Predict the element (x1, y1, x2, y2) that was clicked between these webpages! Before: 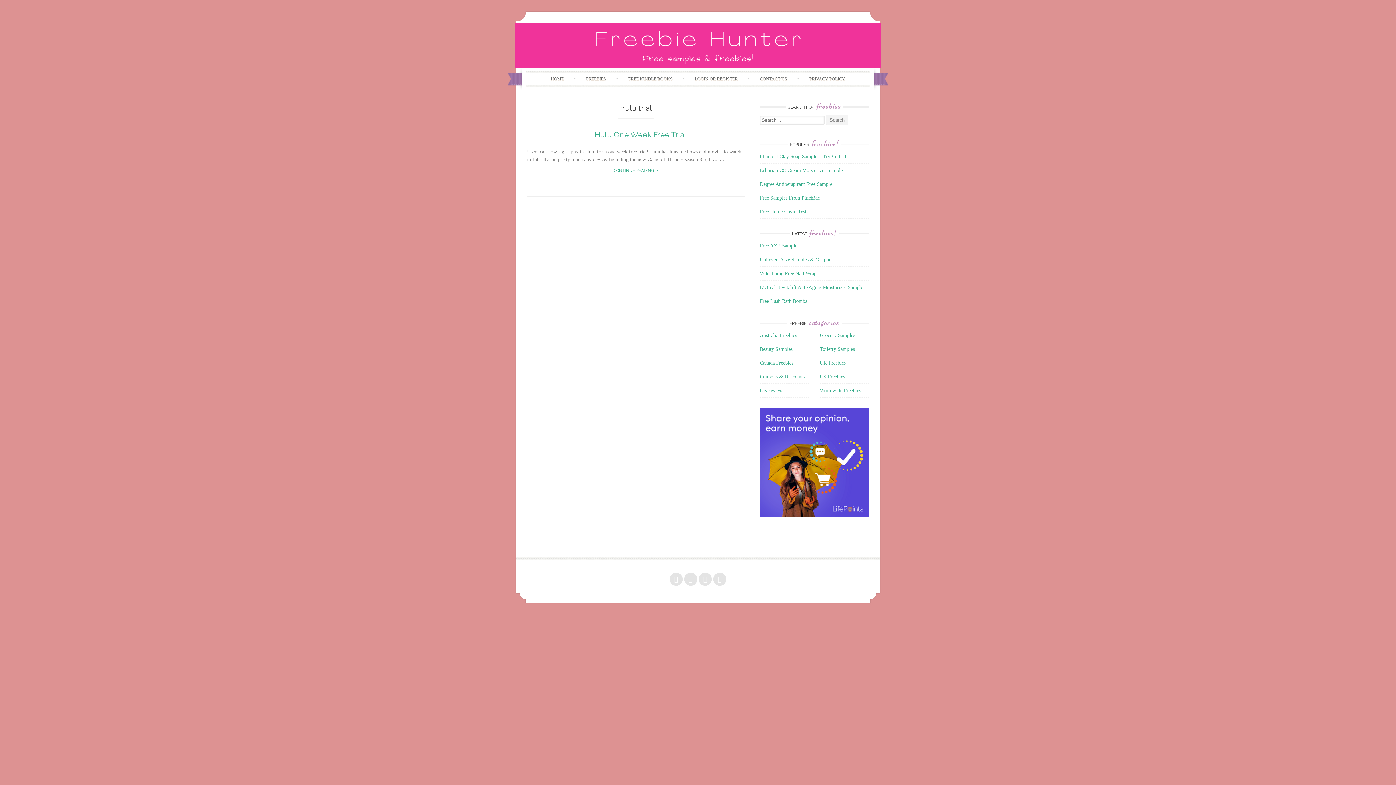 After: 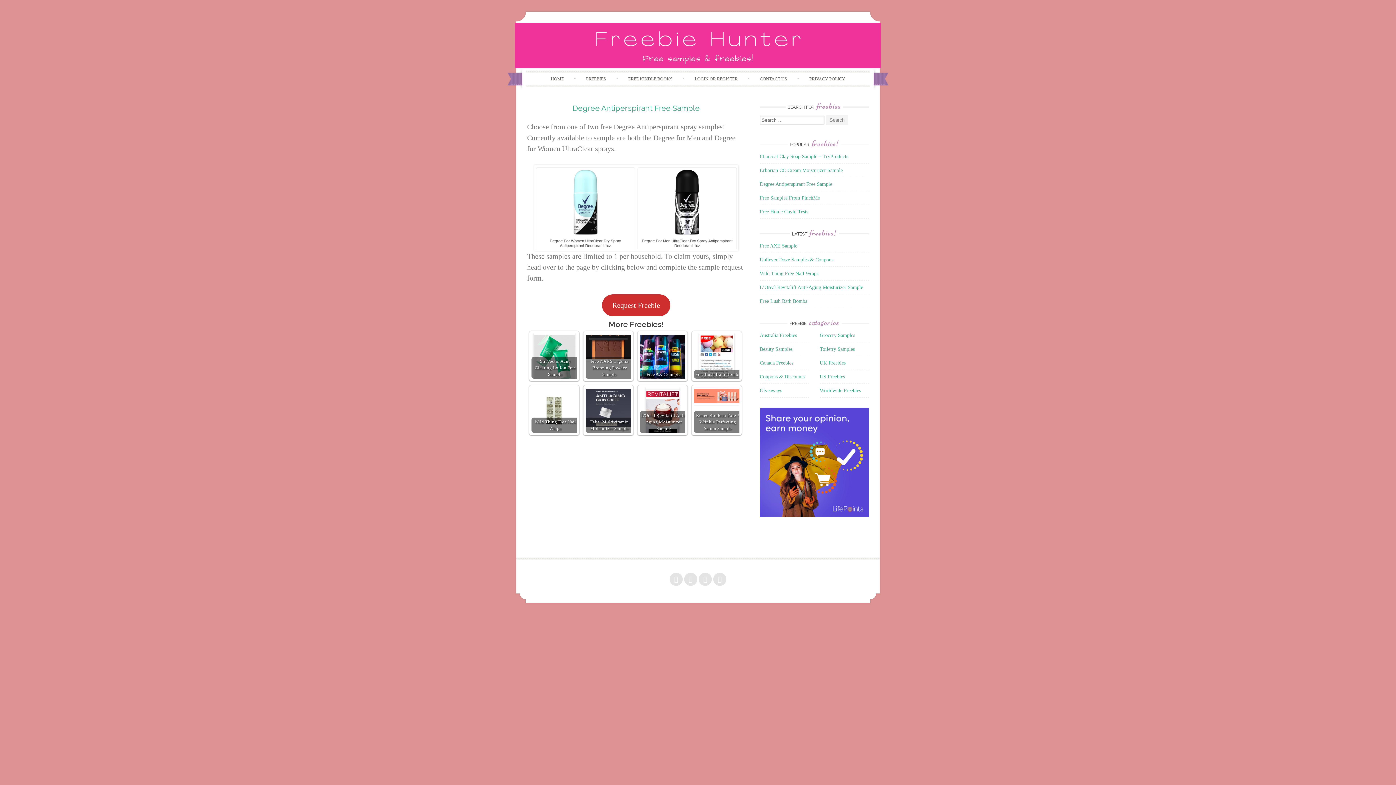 Action: label: Degree Antiperspirant Free Sample bbox: (760, 181, 832, 186)